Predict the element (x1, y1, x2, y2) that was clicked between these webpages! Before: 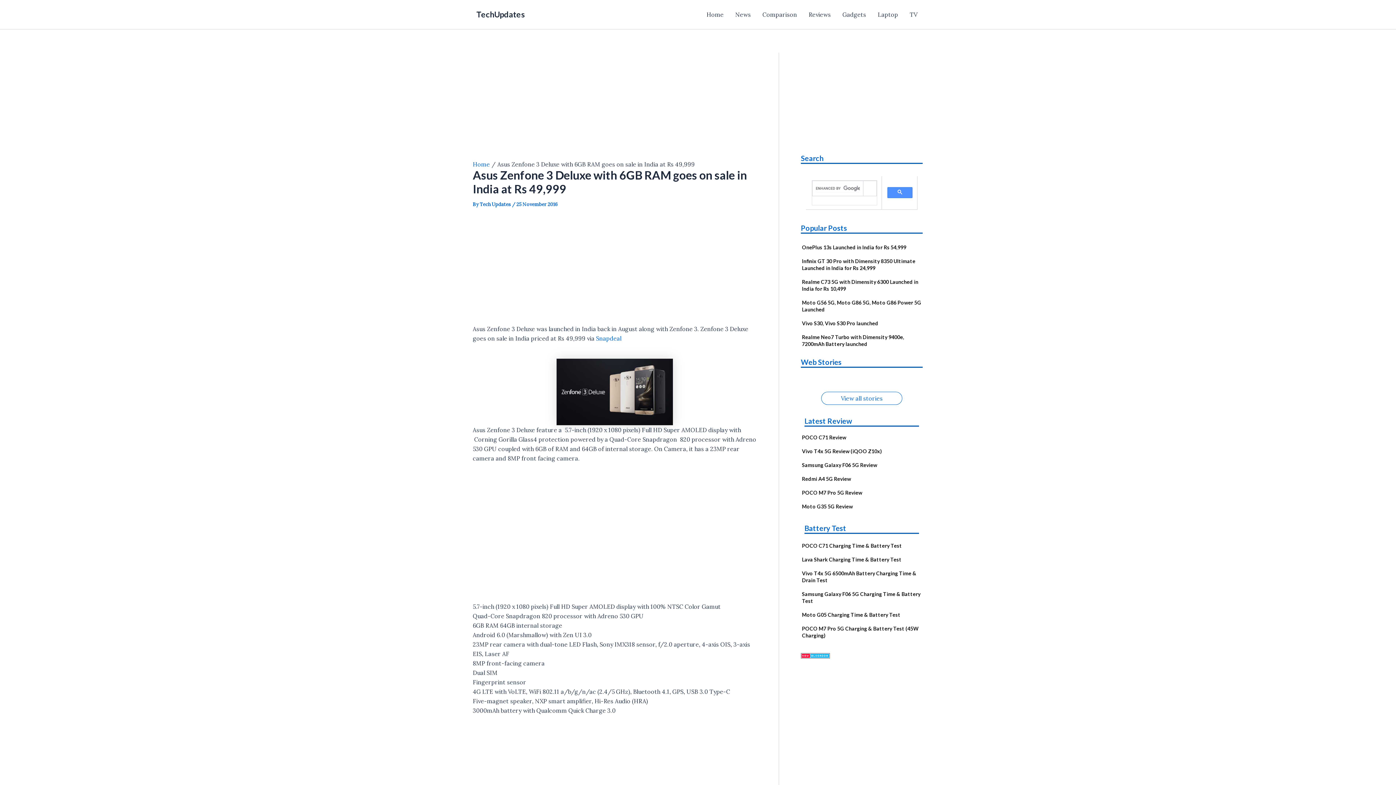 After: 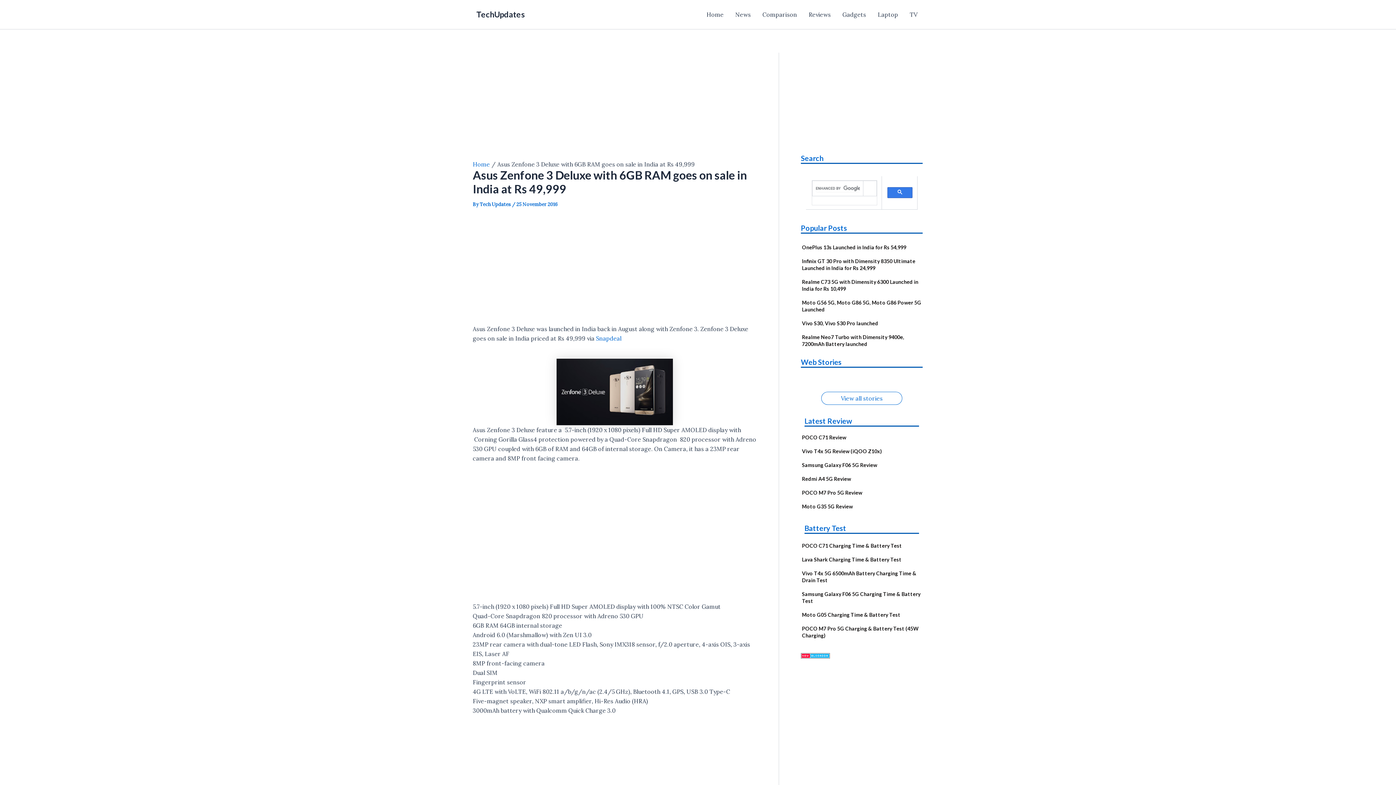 Action: bbox: (887, 187, 912, 198)